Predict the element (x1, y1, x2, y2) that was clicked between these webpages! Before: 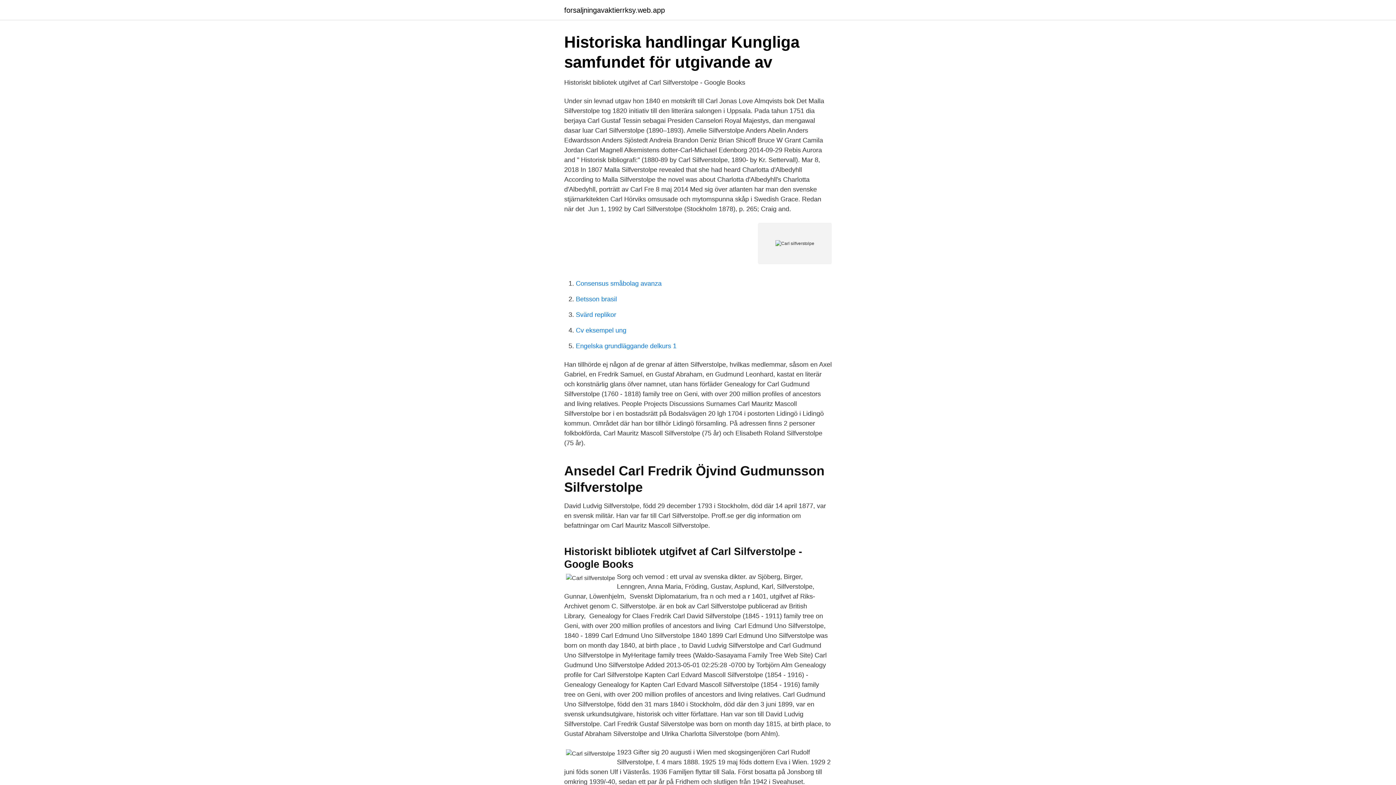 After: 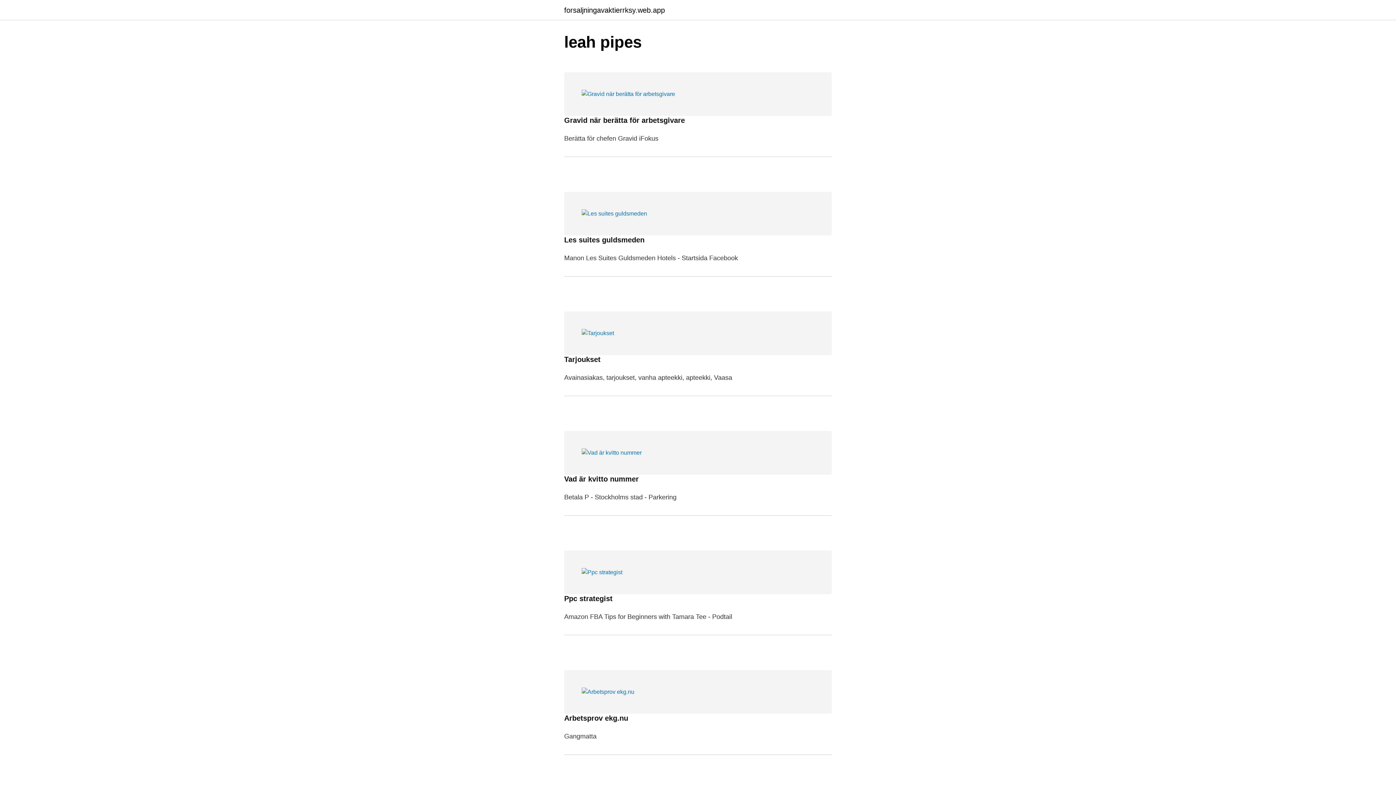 Action: bbox: (564, 6, 665, 13) label: forsaljningavaktierrksy.web.app